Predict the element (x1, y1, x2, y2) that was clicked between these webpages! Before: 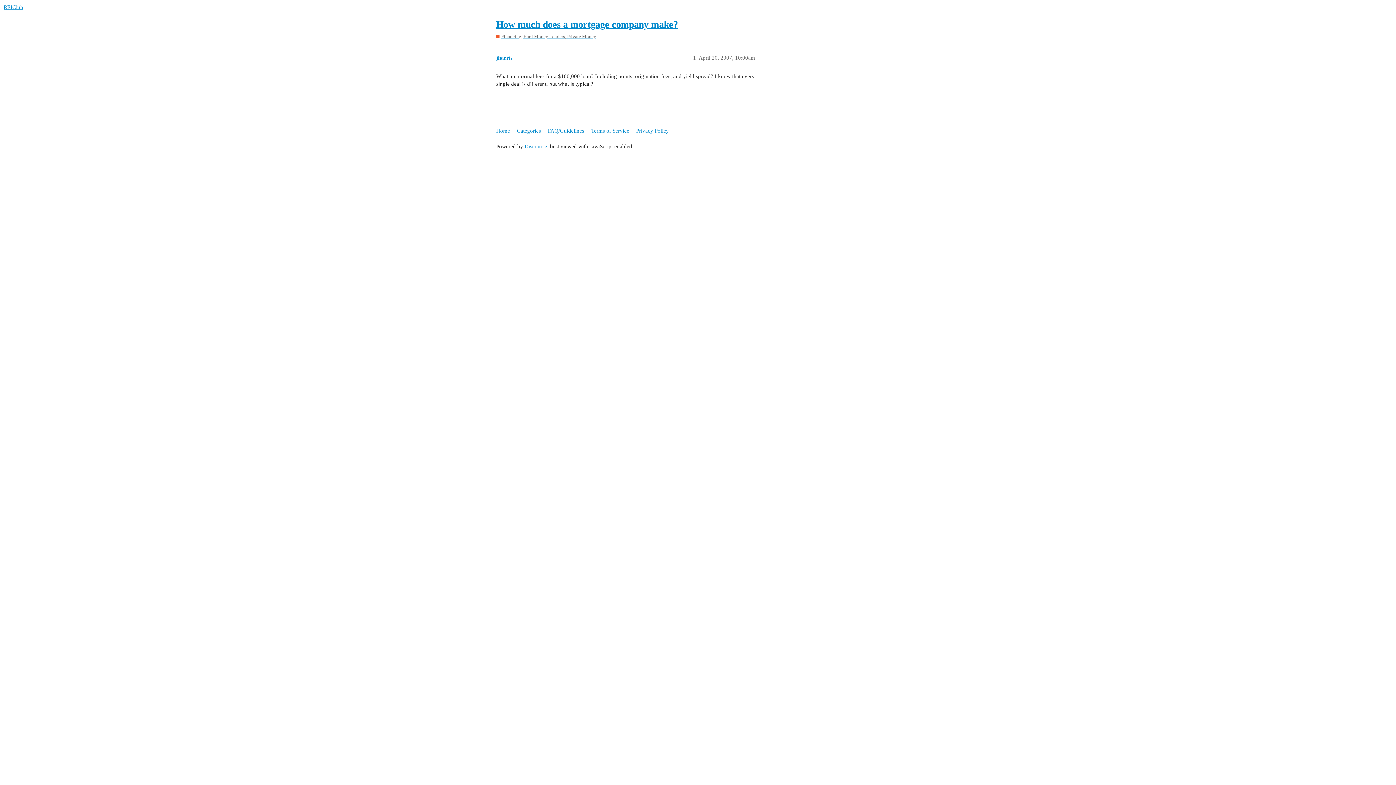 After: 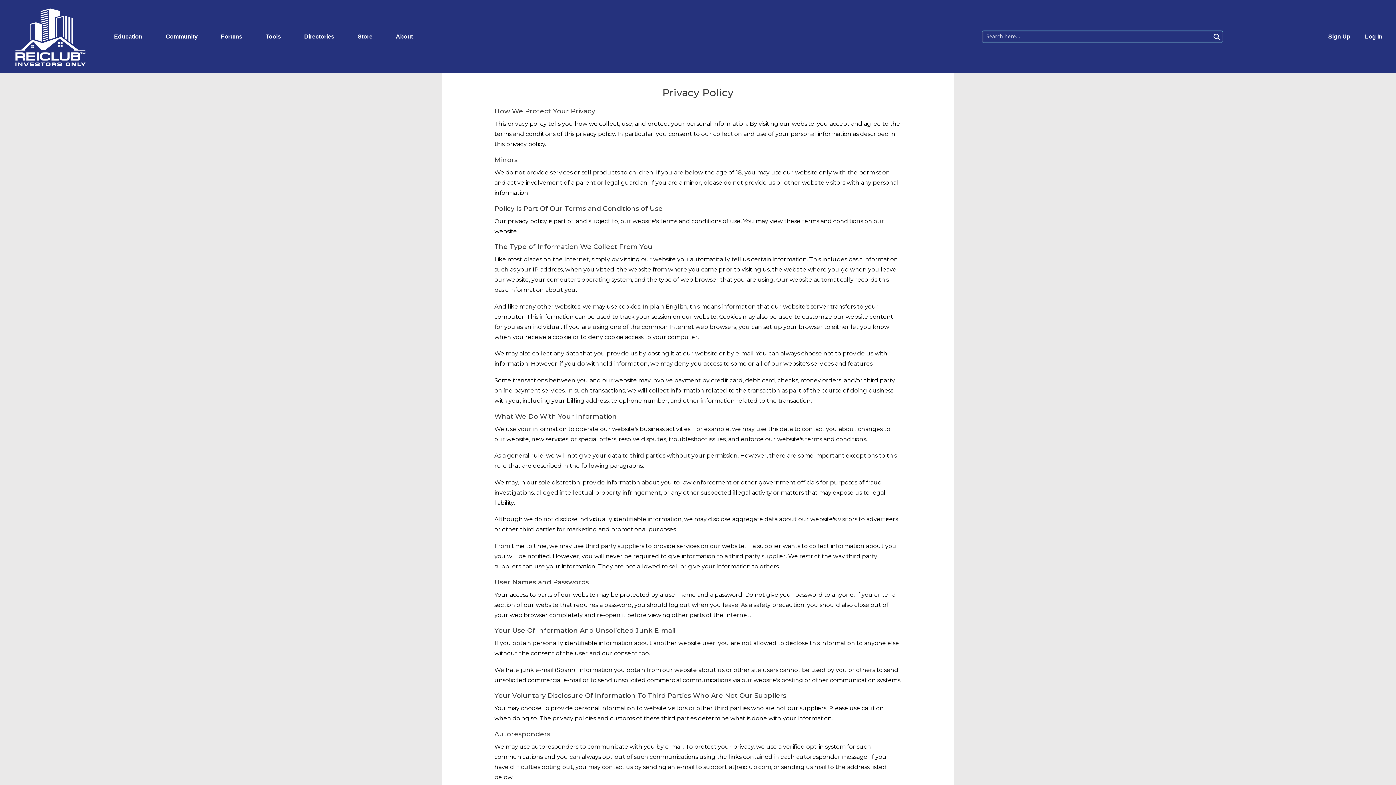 Action: label: Privacy Policy bbox: (636, 124, 674, 137)